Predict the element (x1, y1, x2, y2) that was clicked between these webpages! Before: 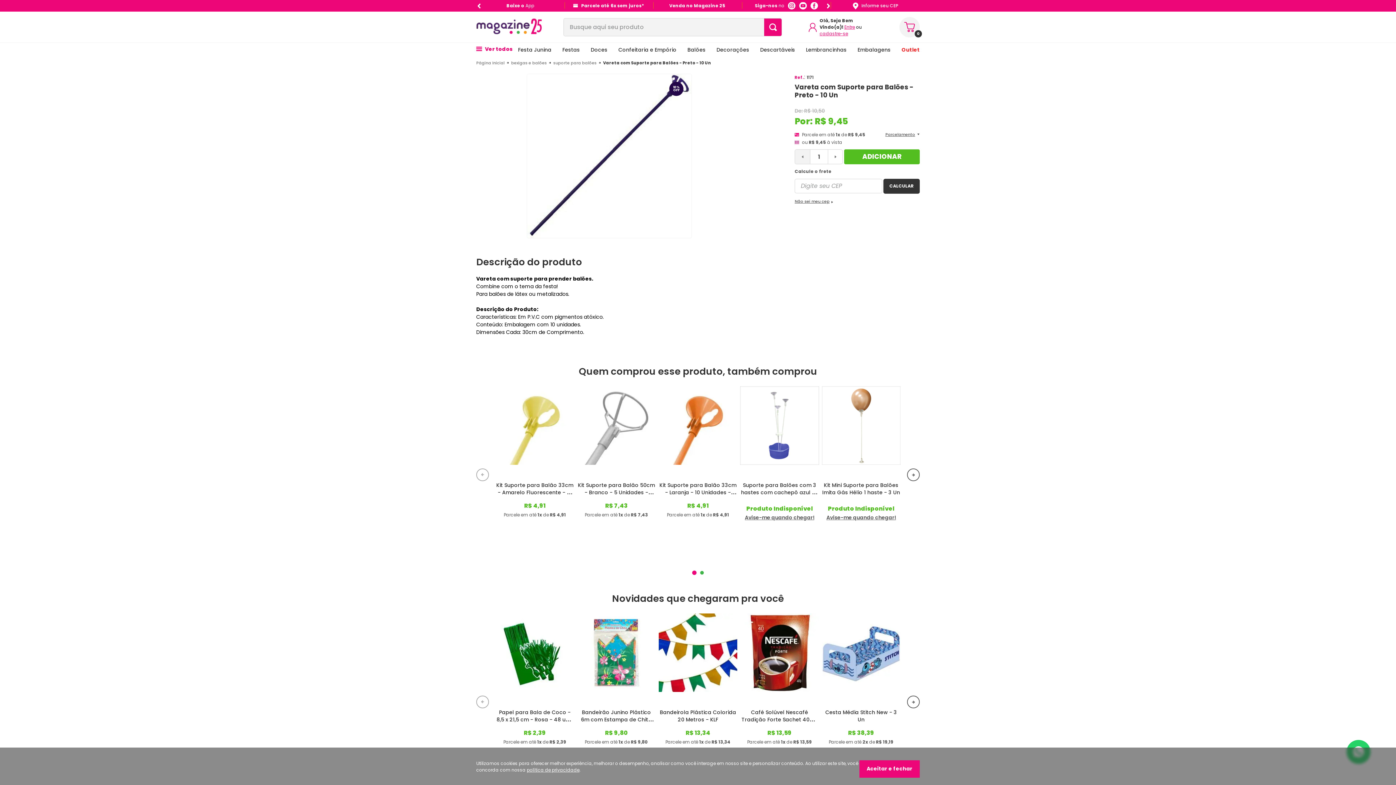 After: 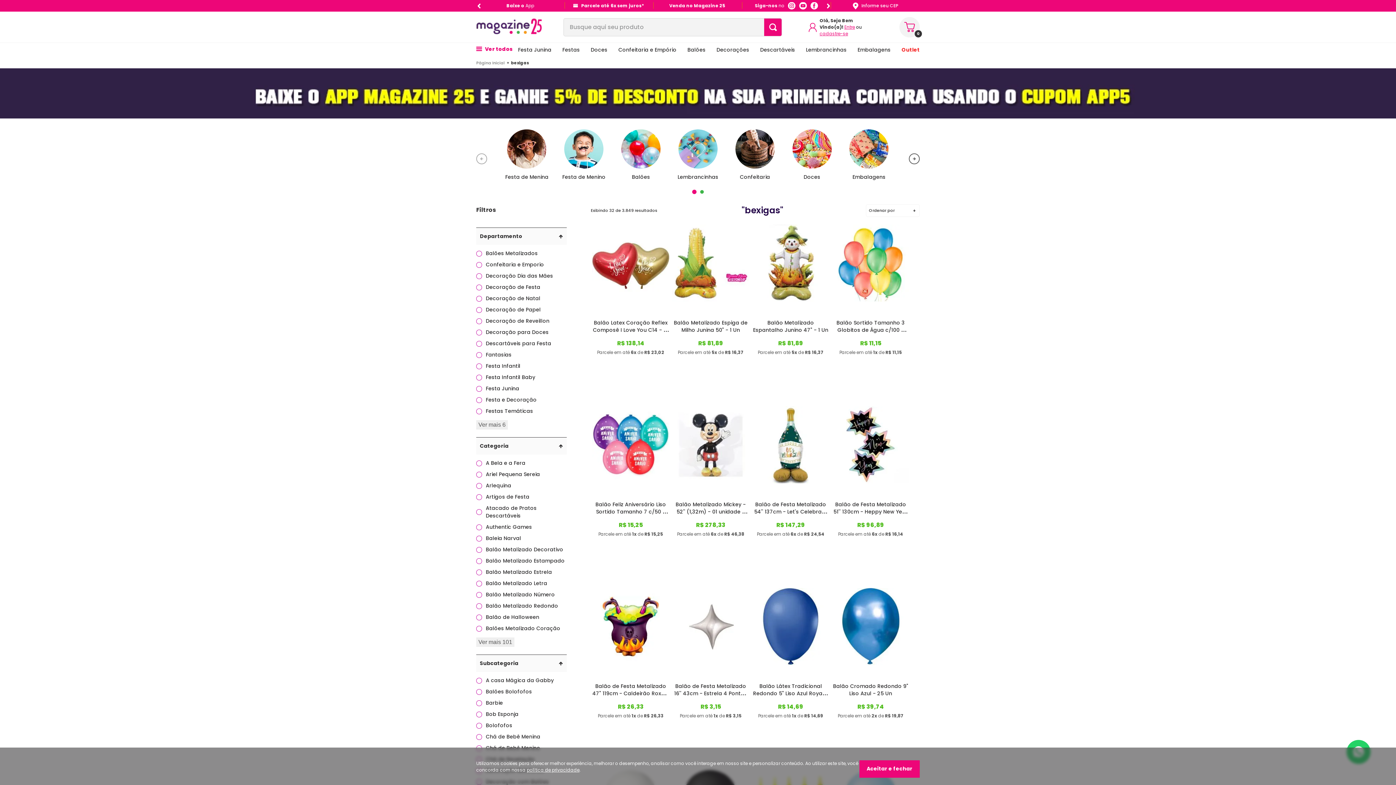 Action: label: Balões bbox: (687, 46, 705, 53)